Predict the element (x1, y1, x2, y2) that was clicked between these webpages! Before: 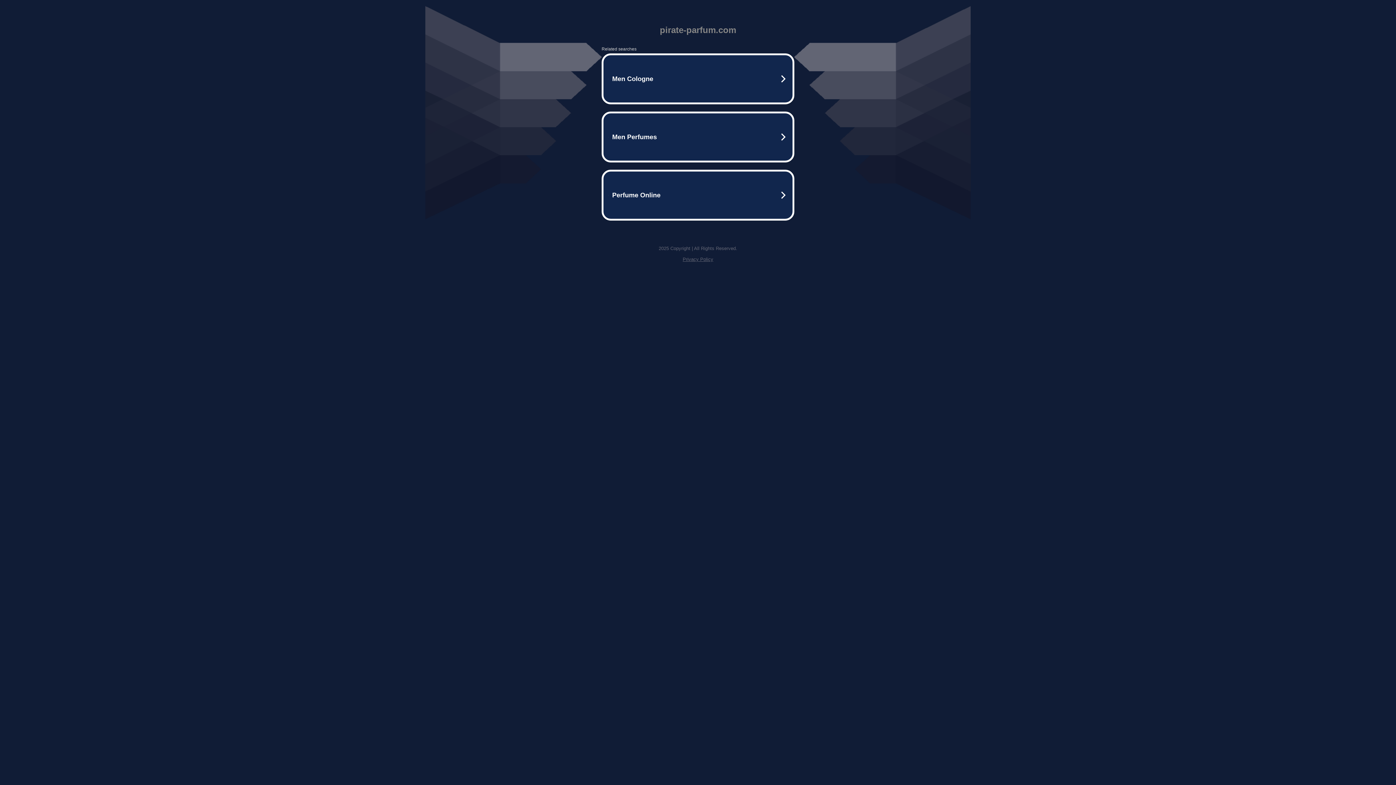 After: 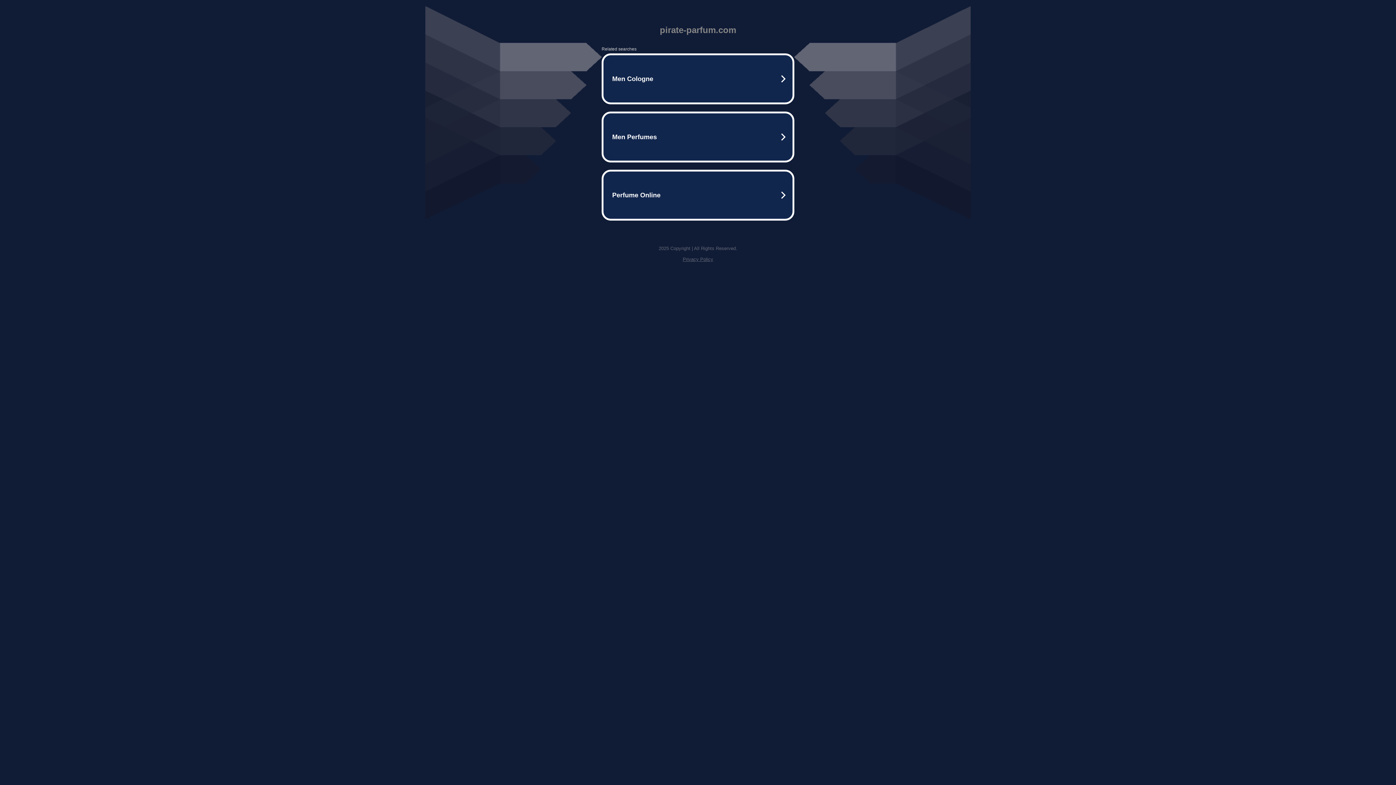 Action: bbox: (682, 256, 713, 262) label: Privacy Policy